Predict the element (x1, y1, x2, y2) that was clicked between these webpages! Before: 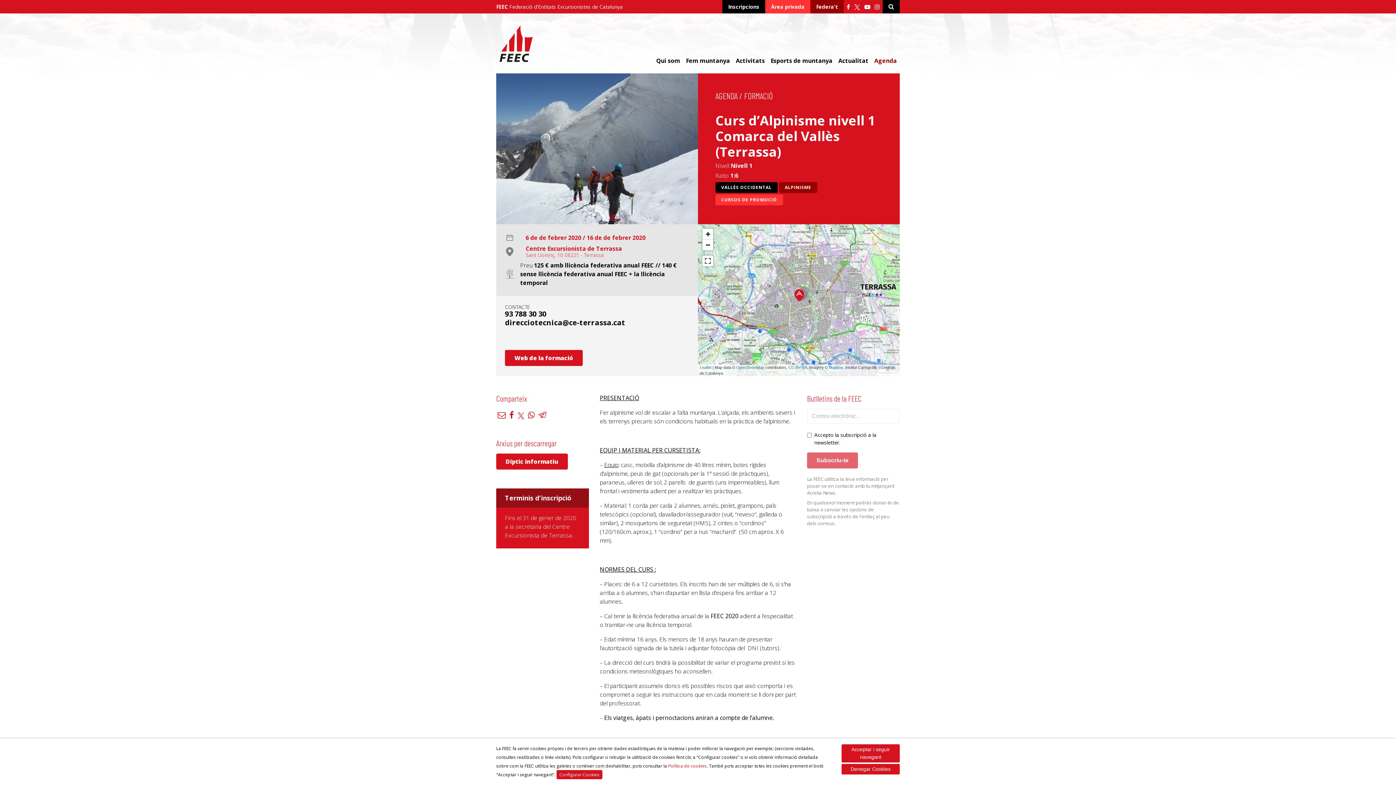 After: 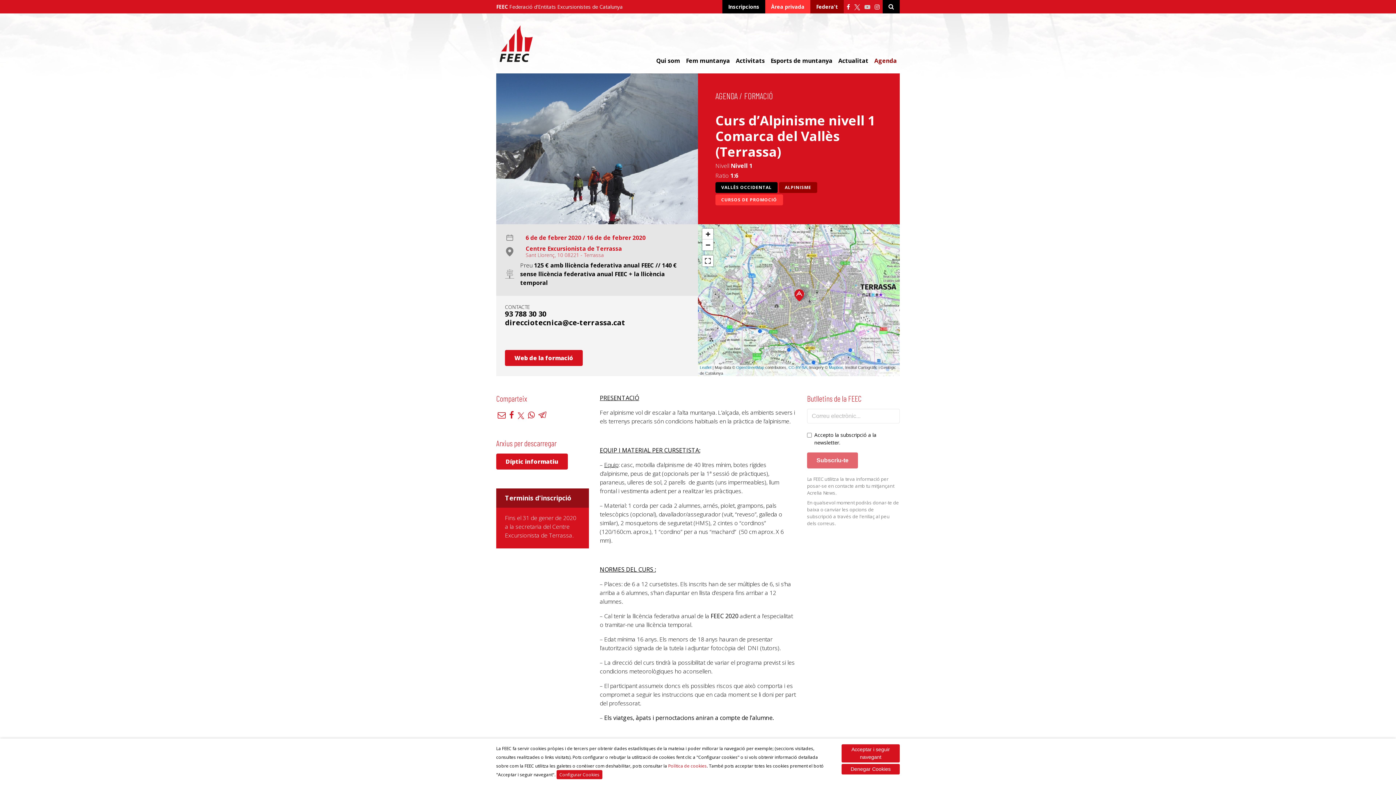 Action: bbox: (864, 2, 870, 10)